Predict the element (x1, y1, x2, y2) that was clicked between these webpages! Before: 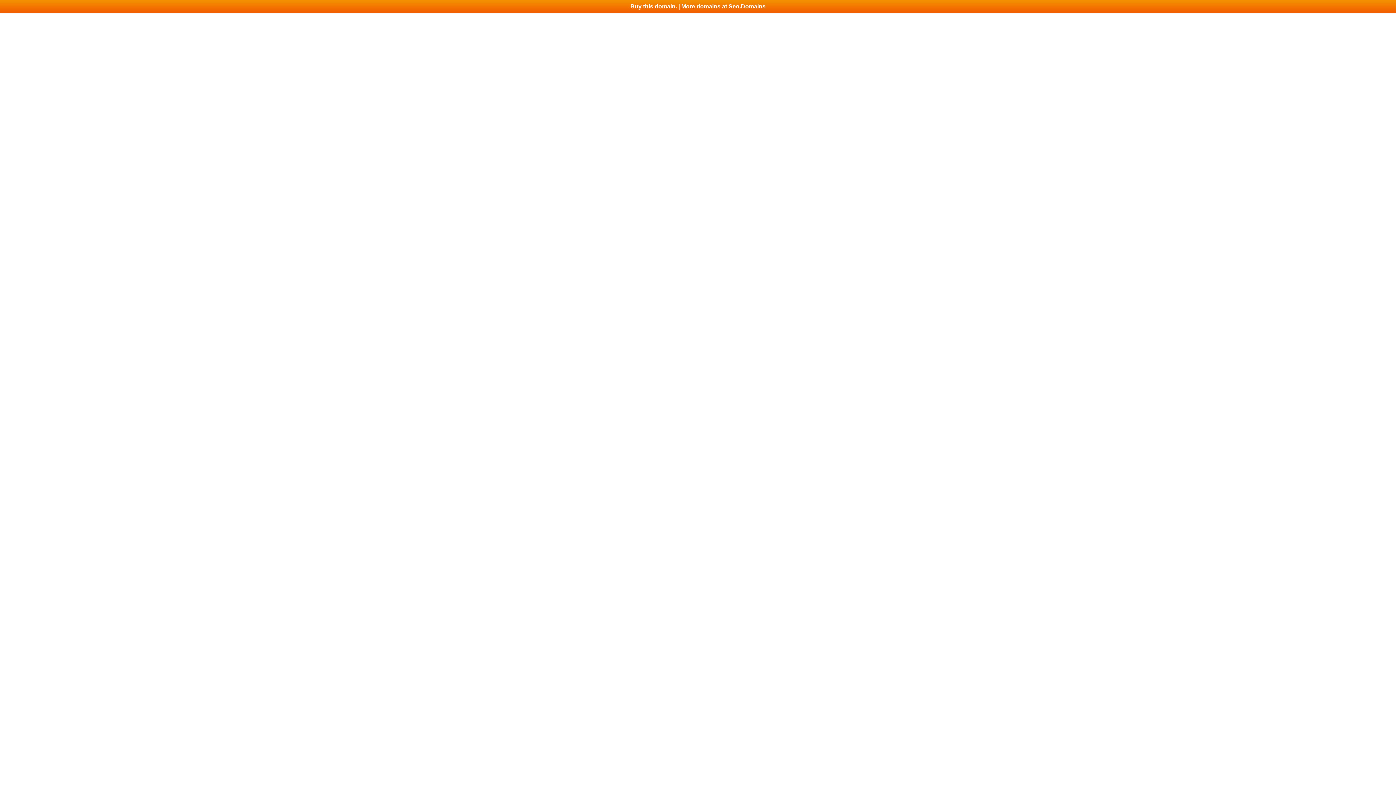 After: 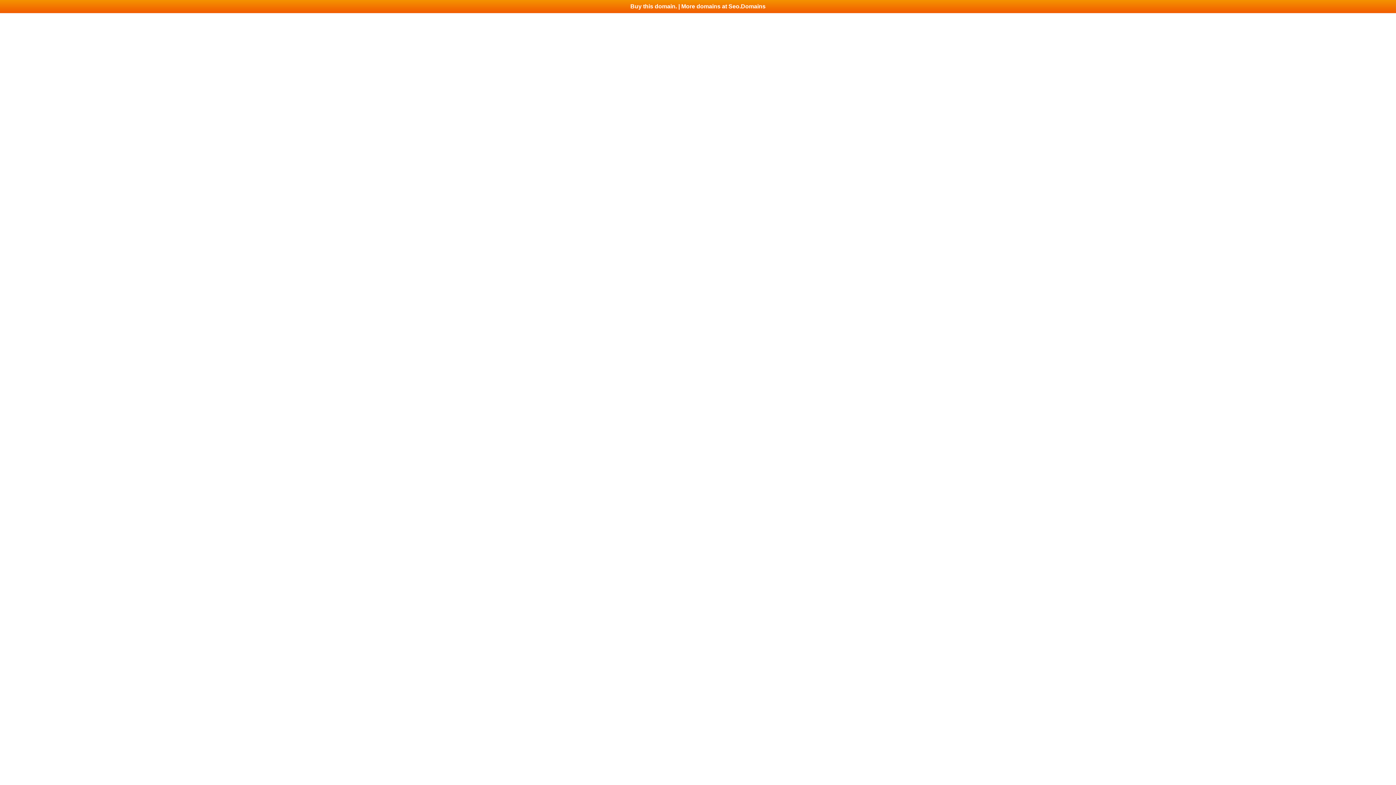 Action: bbox: (0, 0, 1396, 13) label: Buy this domain. | More domains at Seo.Domains